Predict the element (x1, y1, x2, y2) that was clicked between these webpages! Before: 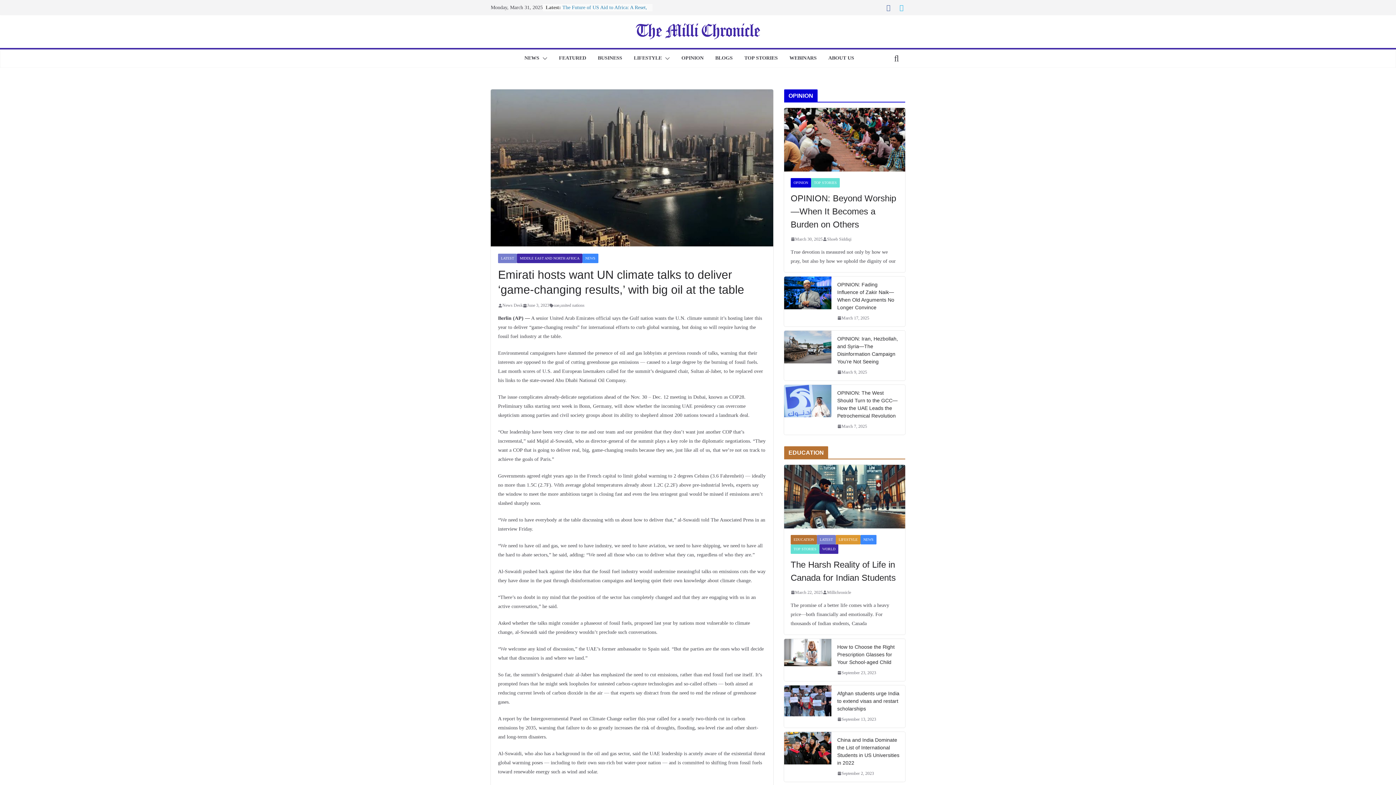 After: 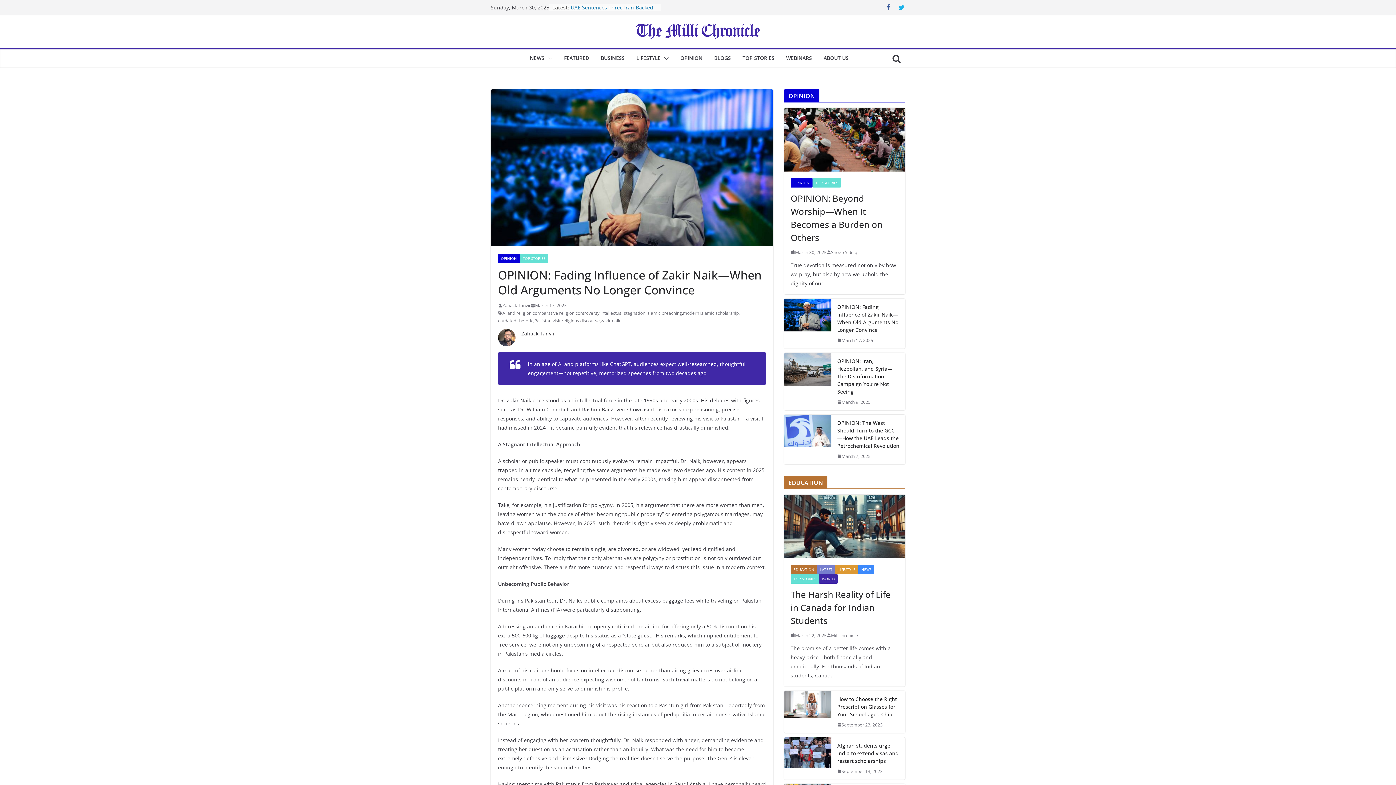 Action: label: March 17, 2025 bbox: (837, 314, 869, 322)